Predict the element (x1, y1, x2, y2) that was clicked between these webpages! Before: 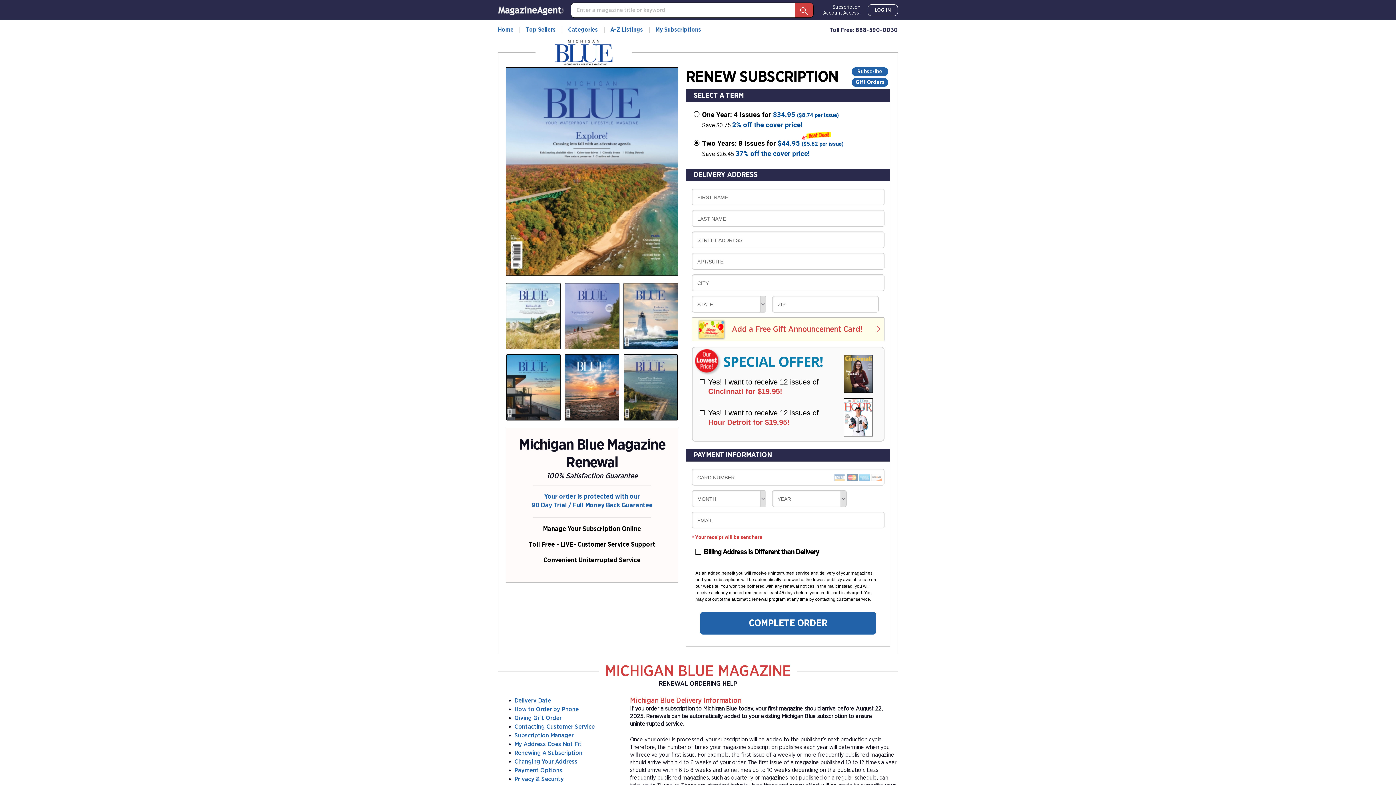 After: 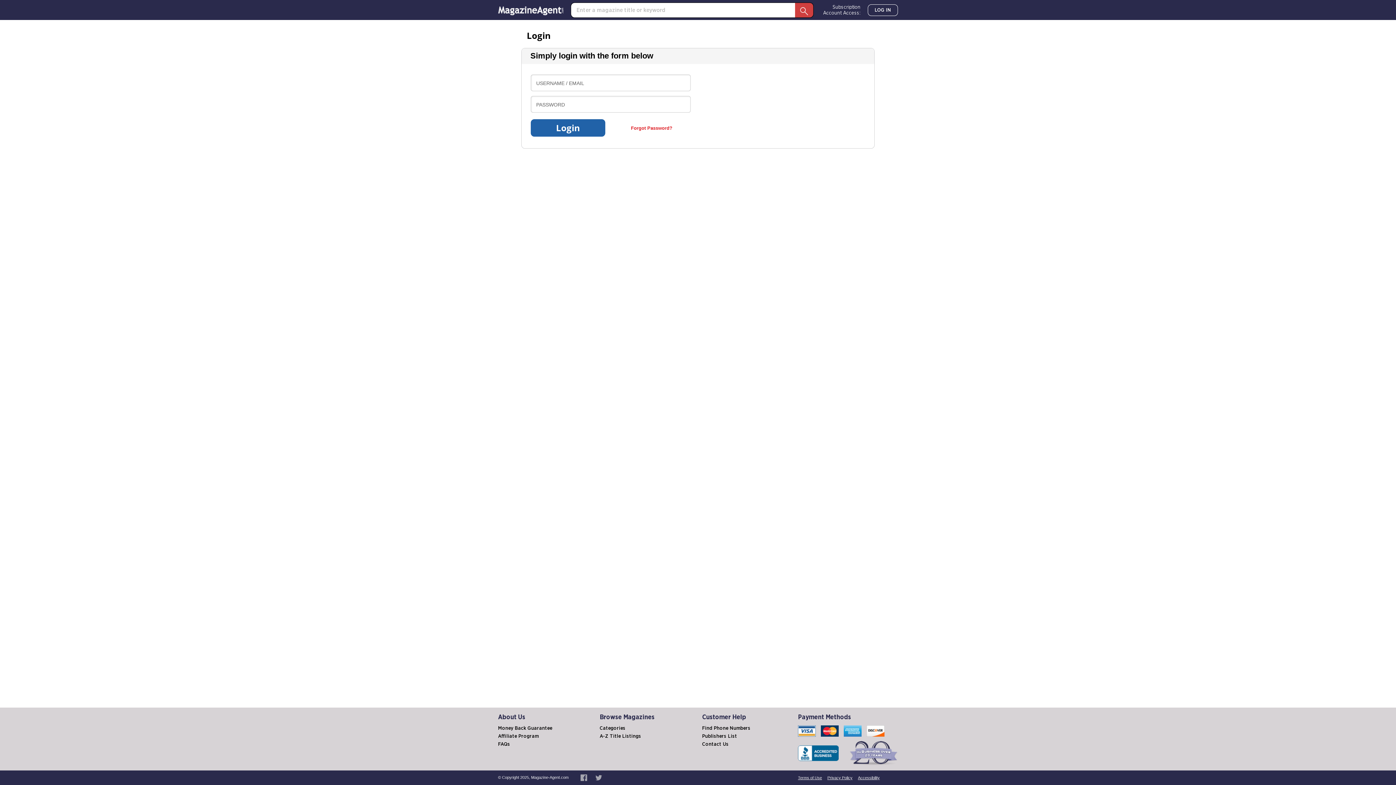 Action: label: My Subscriptions bbox: (655, 26, 701, 32)